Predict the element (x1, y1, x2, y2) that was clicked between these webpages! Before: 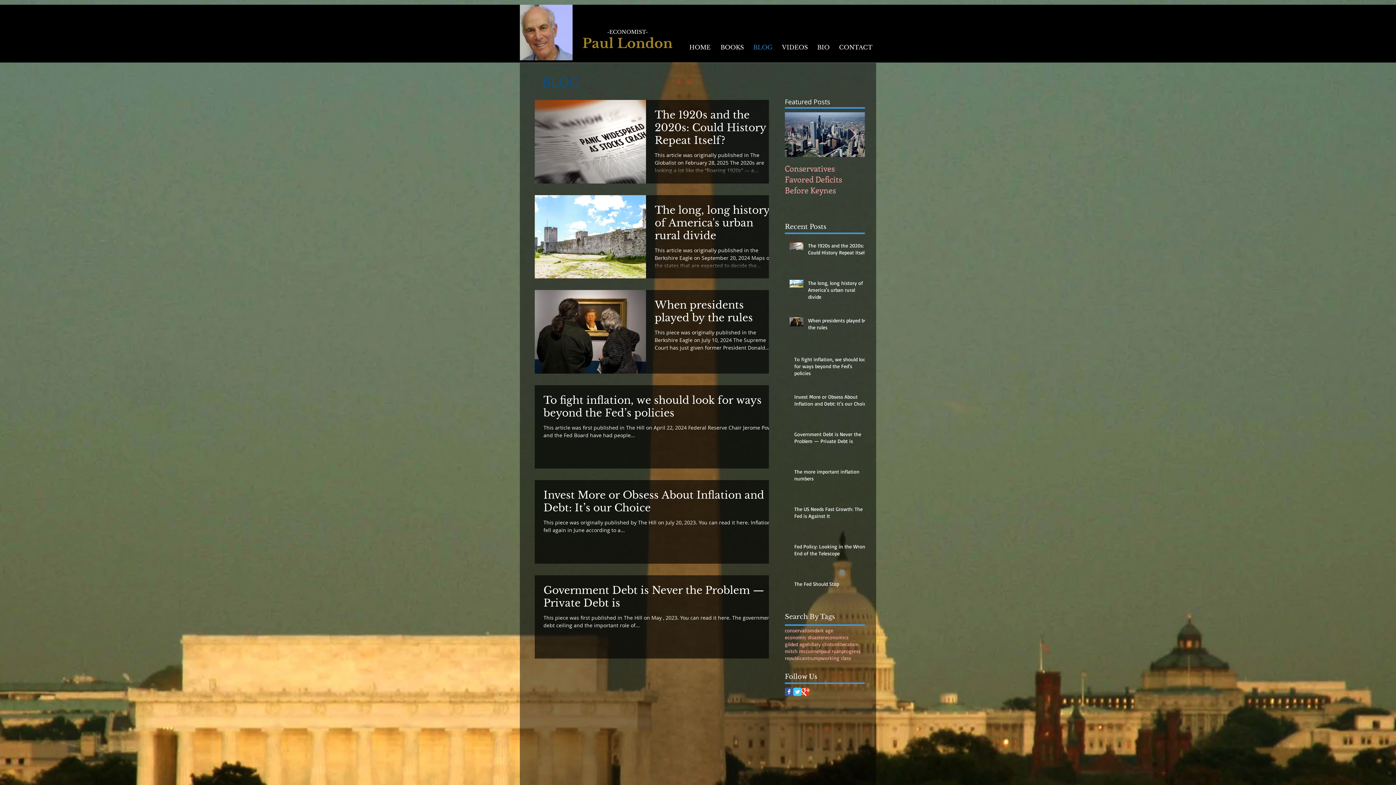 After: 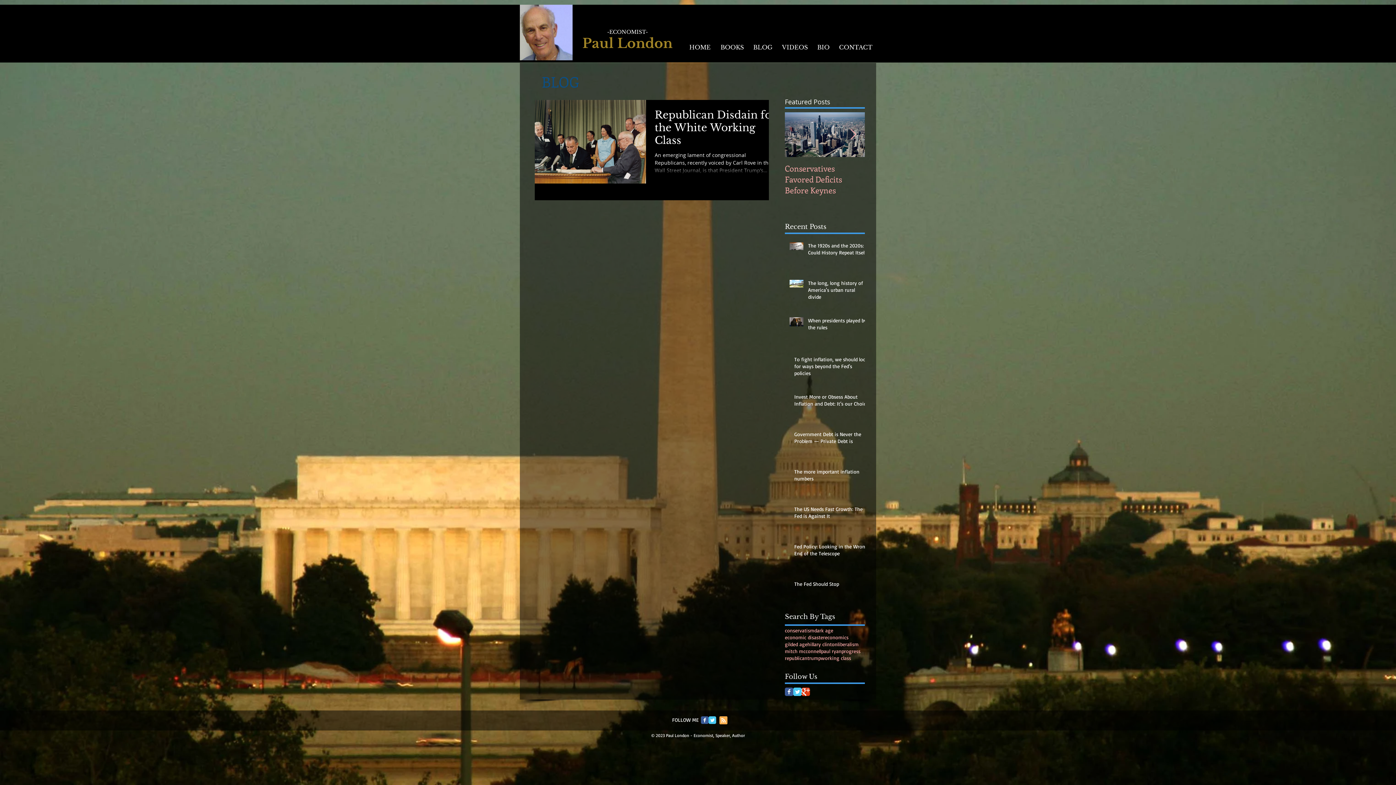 Action: bbox: (821, 647, 841, 654) label: paul ryan